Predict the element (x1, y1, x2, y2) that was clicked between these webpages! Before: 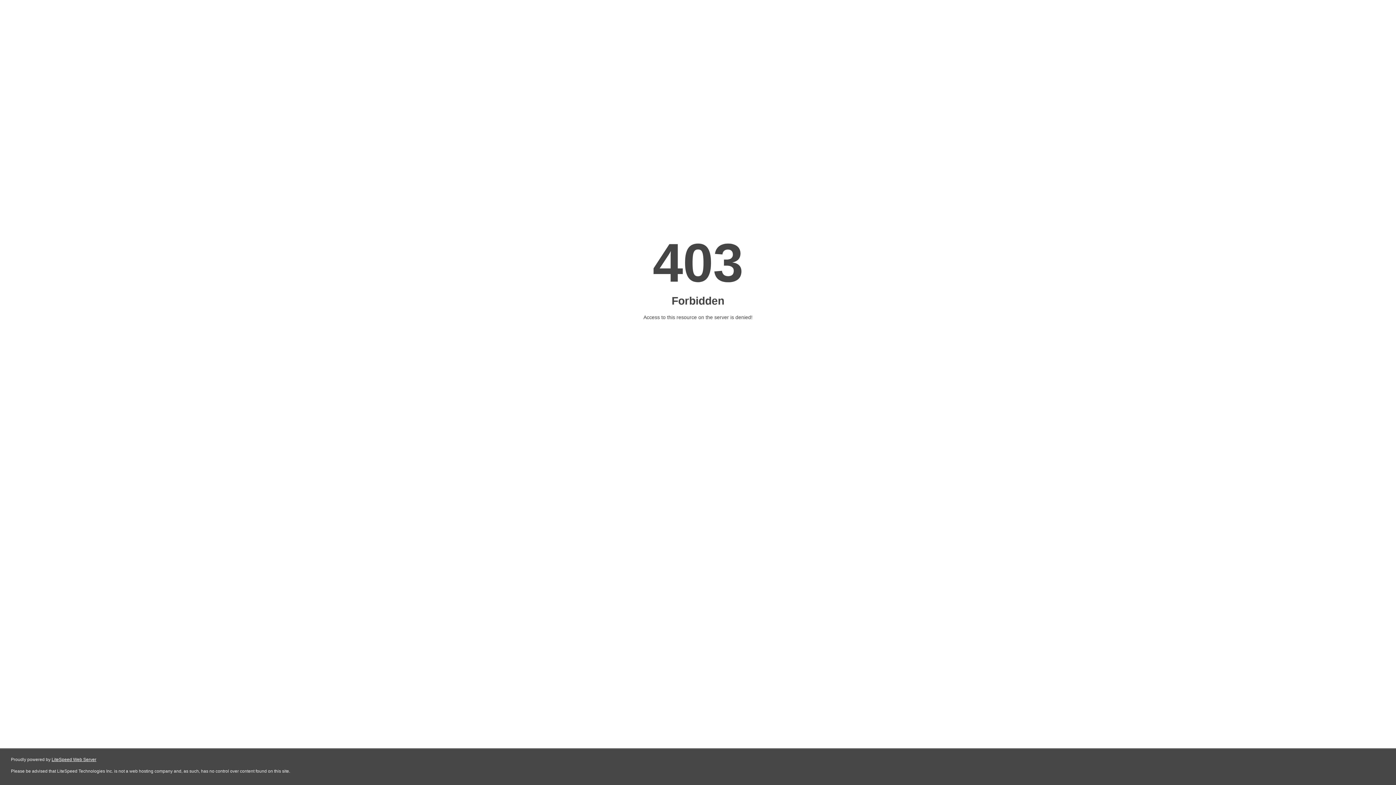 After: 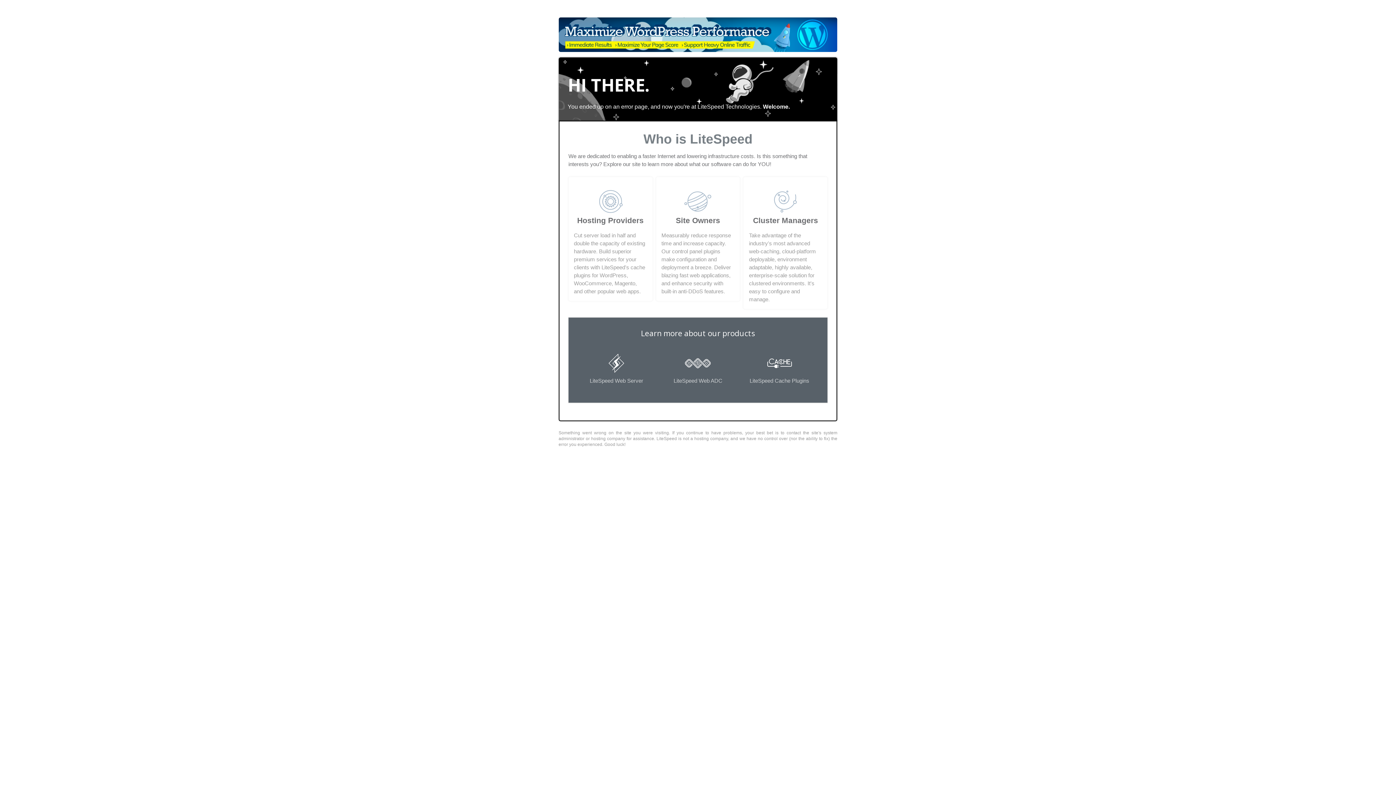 Action: bbox: (51, 757, 96, 762) label: LiteSpeed Web Server